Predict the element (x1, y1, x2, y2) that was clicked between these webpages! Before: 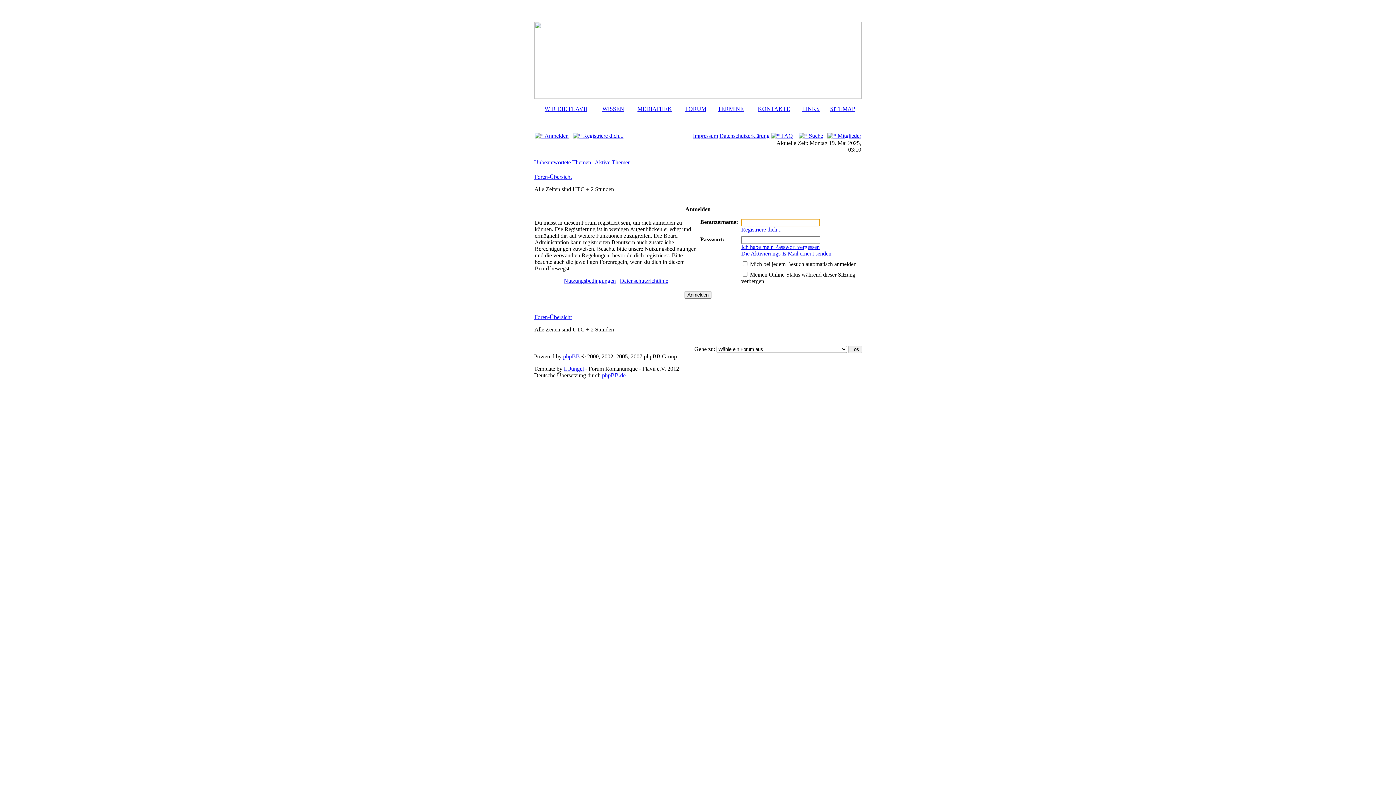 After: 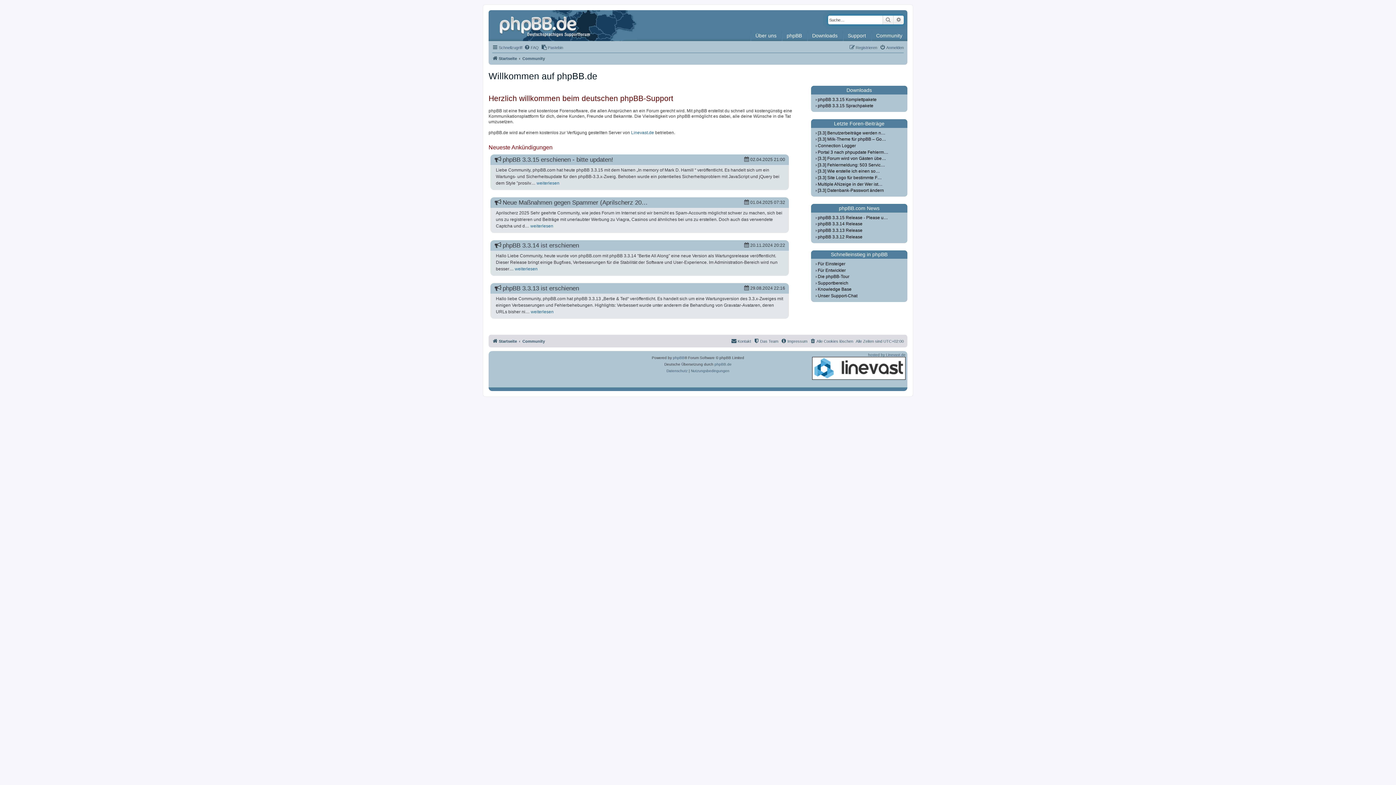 Action: label: phpBB.de bbox: (602, 372, 625, 378)